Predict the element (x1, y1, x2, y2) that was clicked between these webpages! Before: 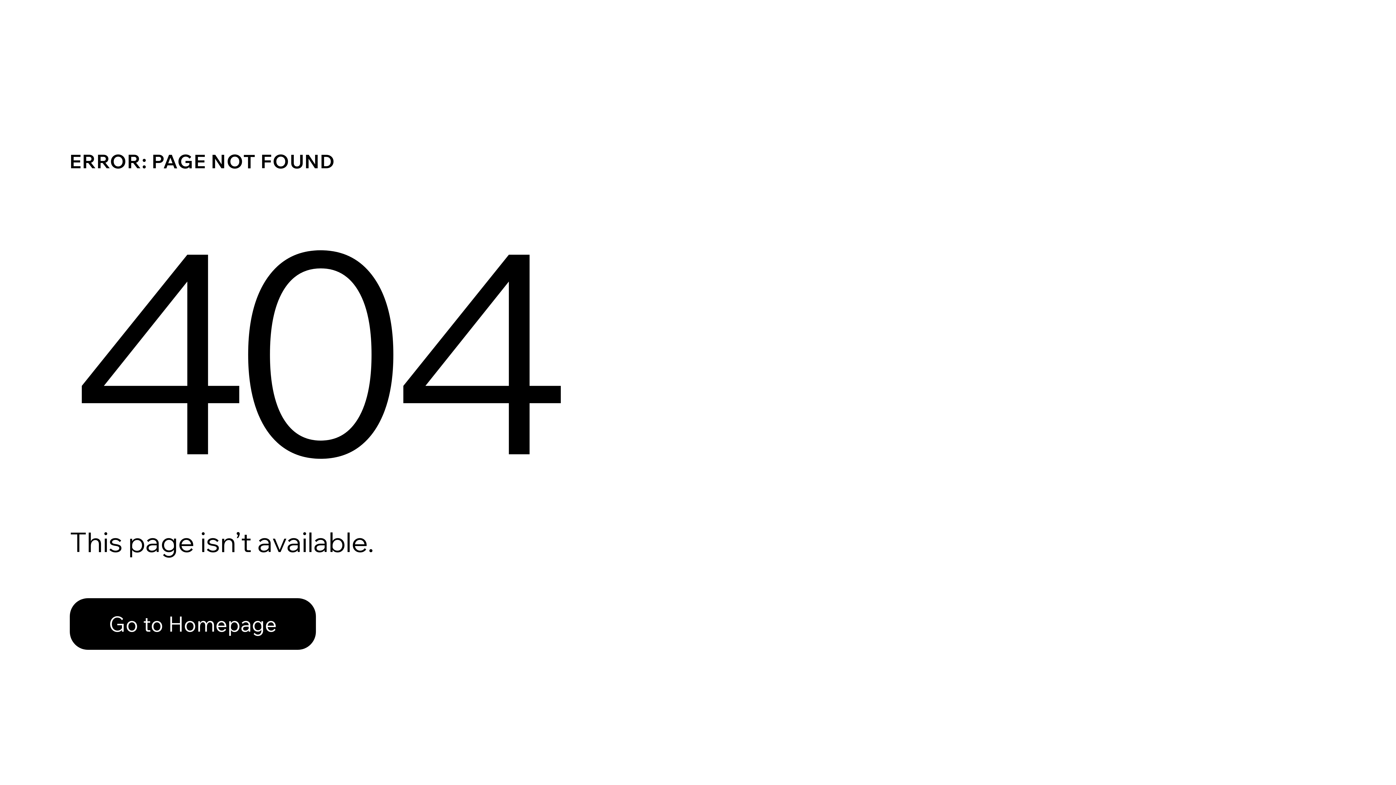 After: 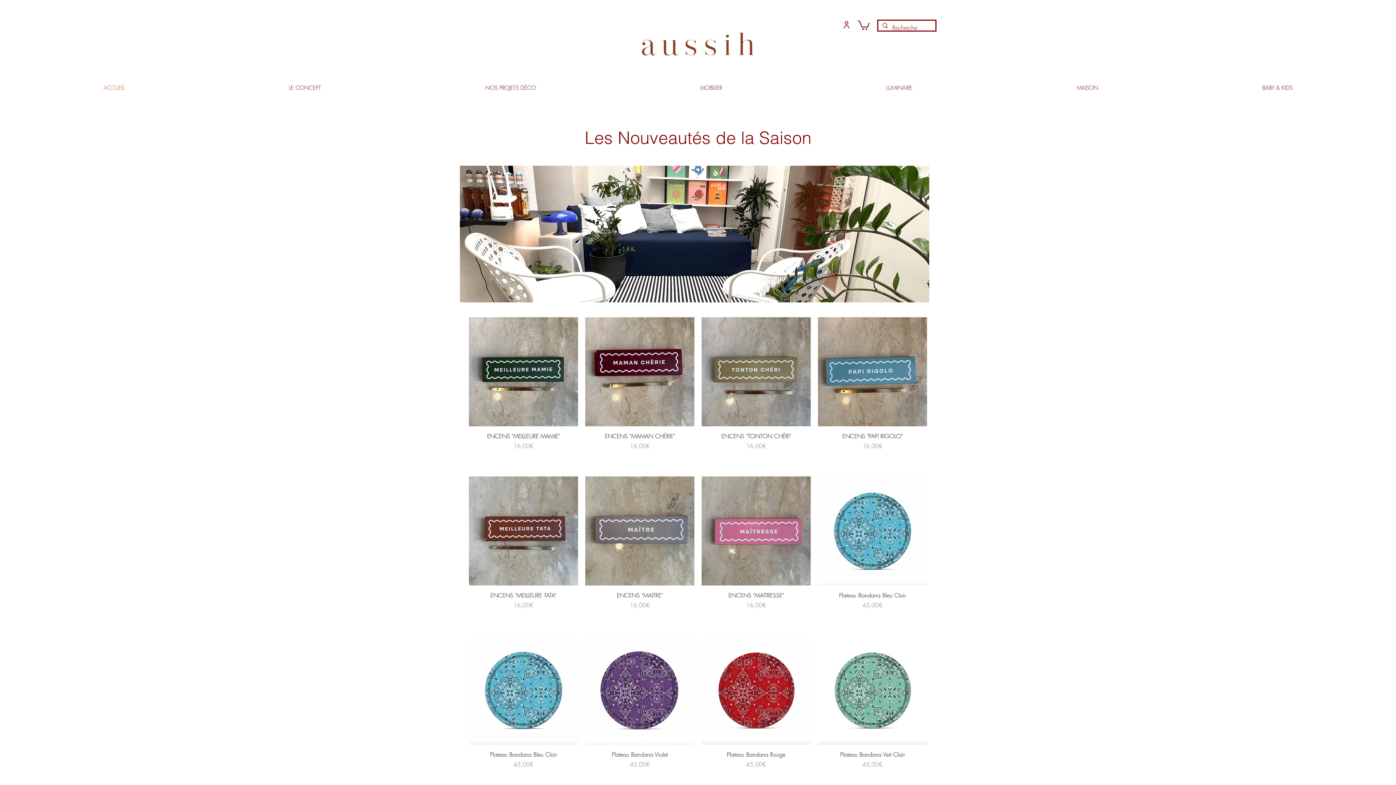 Action: label: Go to Homepage bbox: (69, 582, 768, 659)